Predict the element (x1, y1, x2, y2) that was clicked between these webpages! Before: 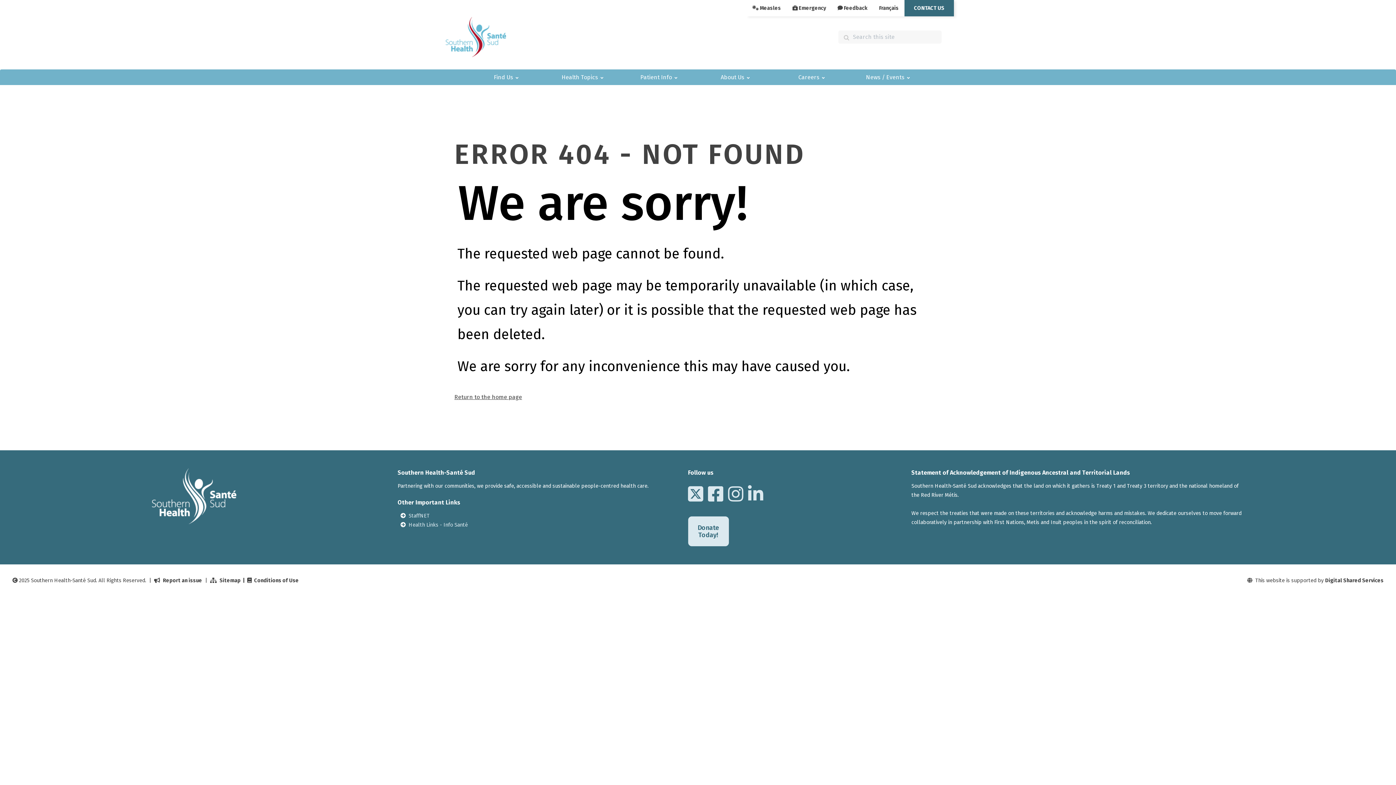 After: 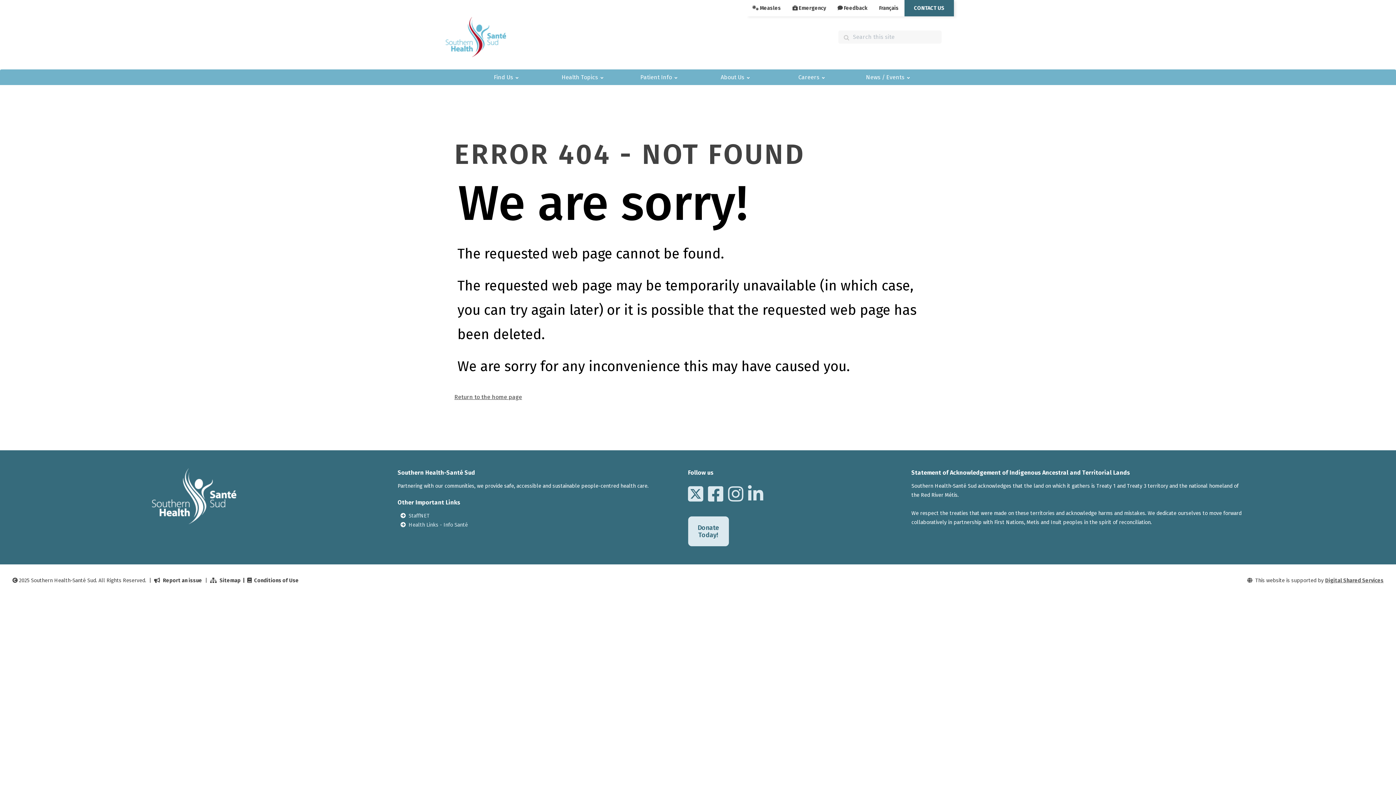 Action: bbox: (1325, 577, 1384, 584) label: Digital Shared Services